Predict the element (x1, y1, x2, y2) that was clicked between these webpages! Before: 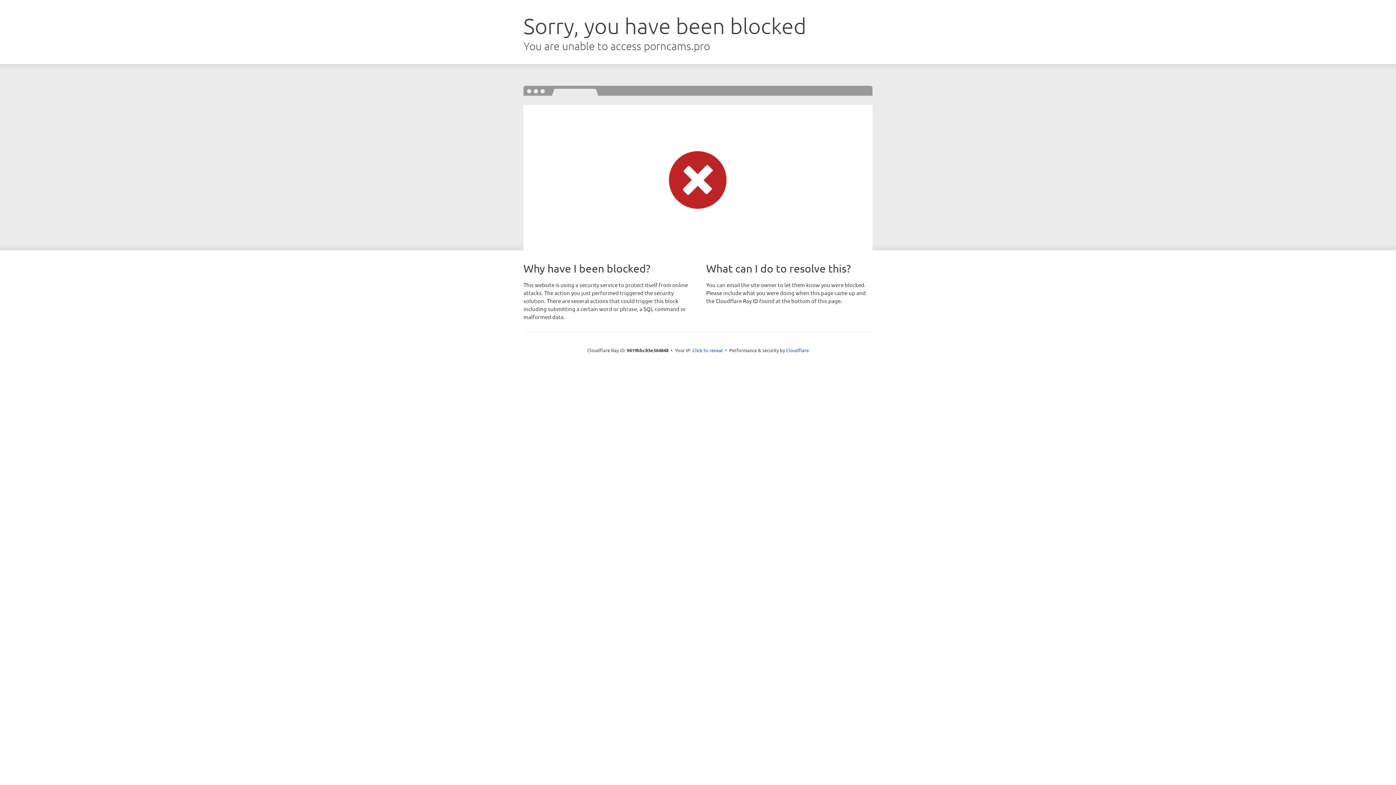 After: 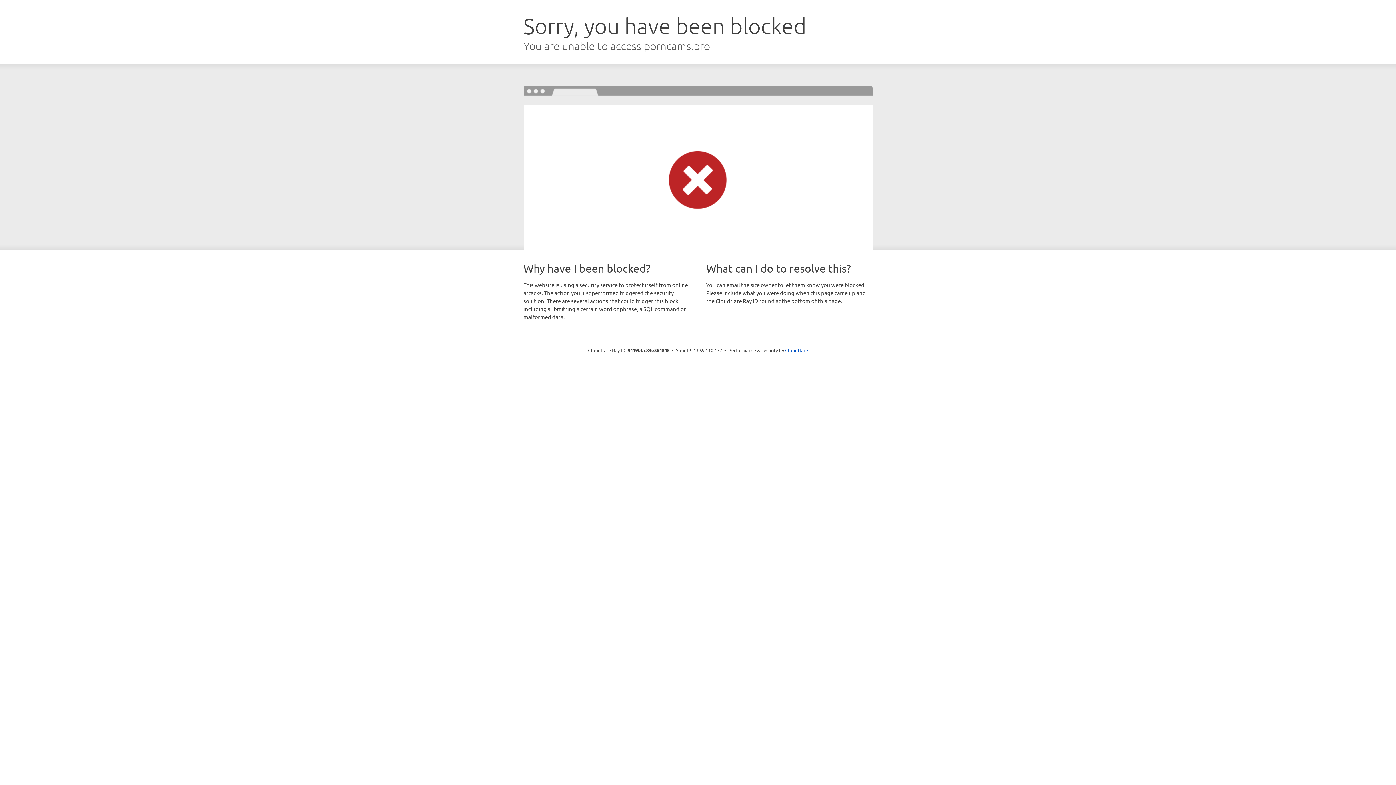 Action: label: Click to reveal bbox: (692, 346, 723, 353)